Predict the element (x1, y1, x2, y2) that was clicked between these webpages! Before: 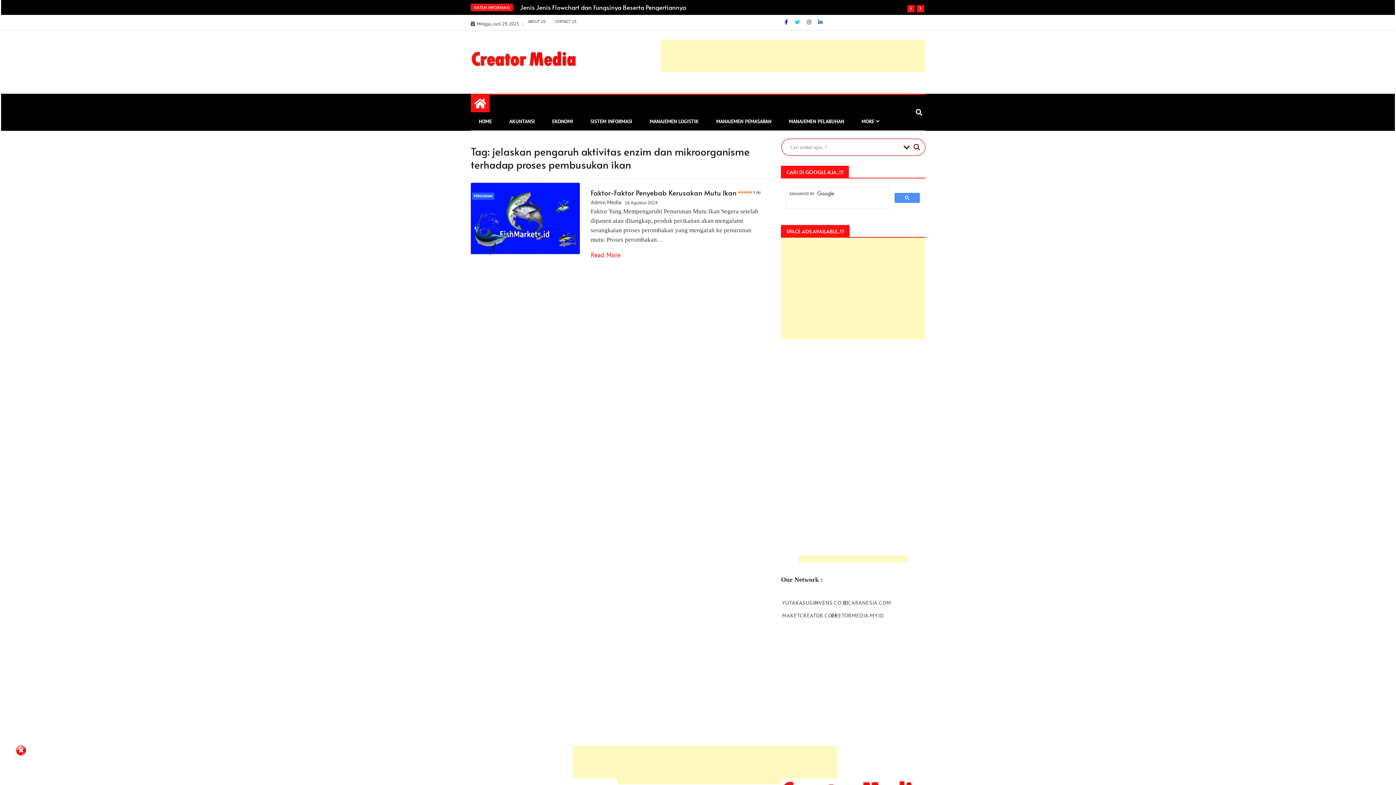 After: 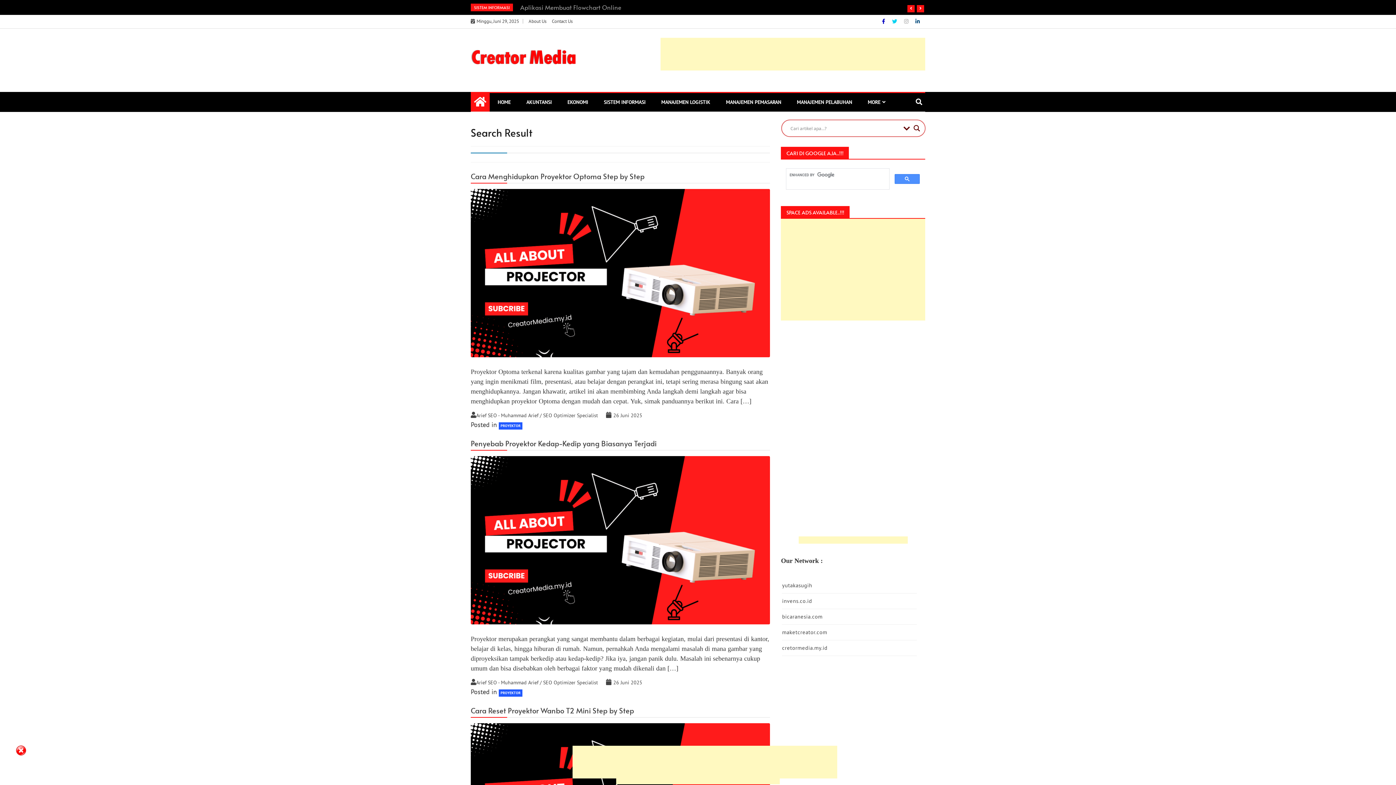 Action: label: Search magnifier button bbox: (911, 142, 922, 152)